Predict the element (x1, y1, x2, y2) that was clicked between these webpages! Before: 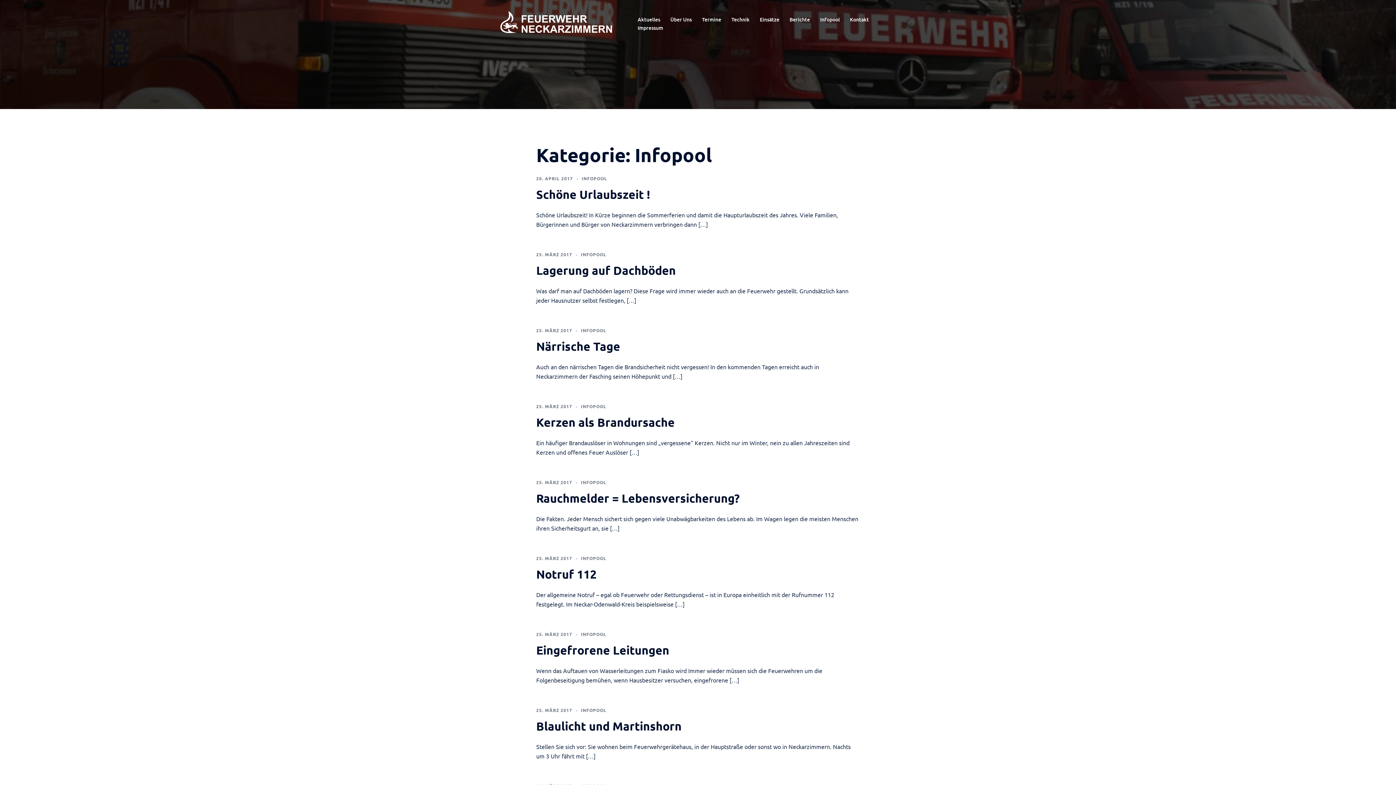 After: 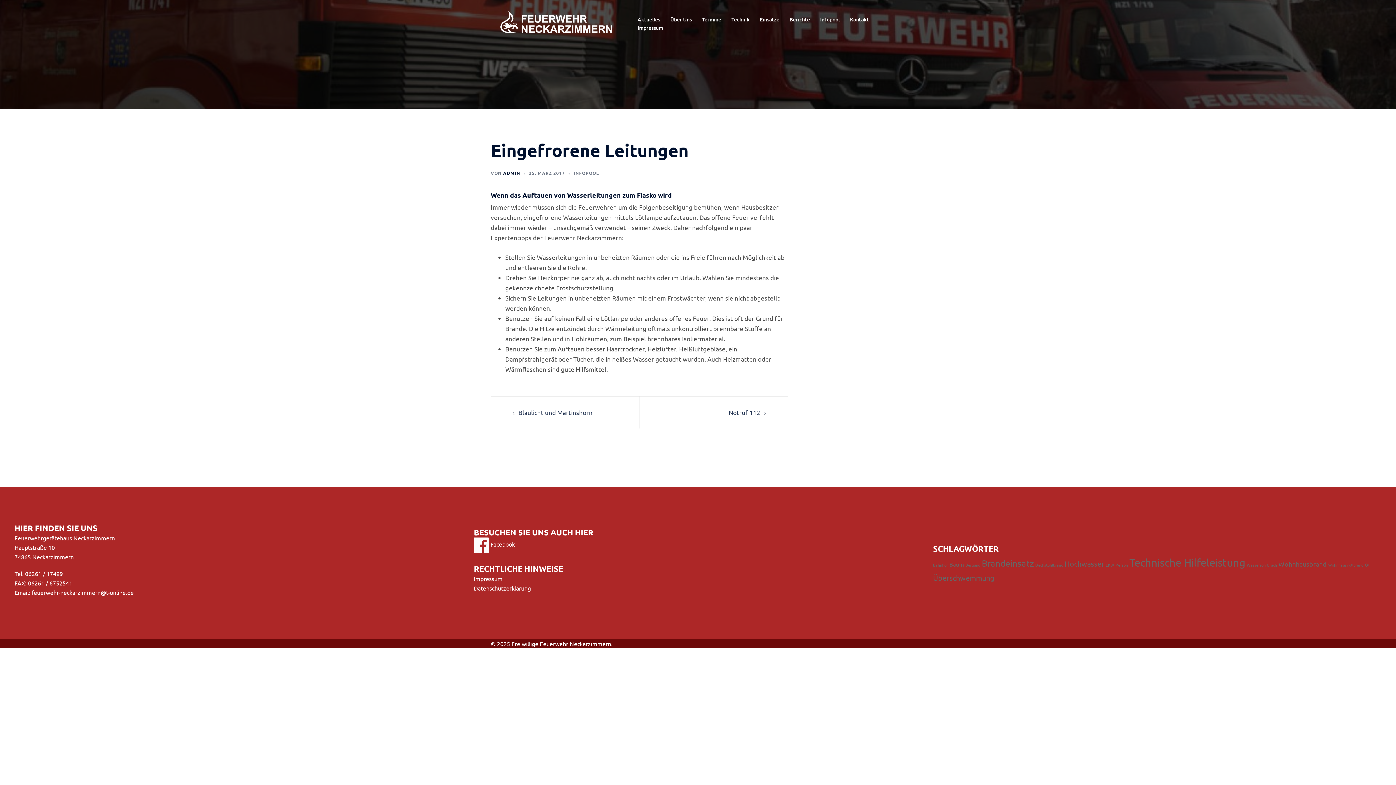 Action: bbox: (536, 631, 572, 637) label: 25. MÄRZ 2017